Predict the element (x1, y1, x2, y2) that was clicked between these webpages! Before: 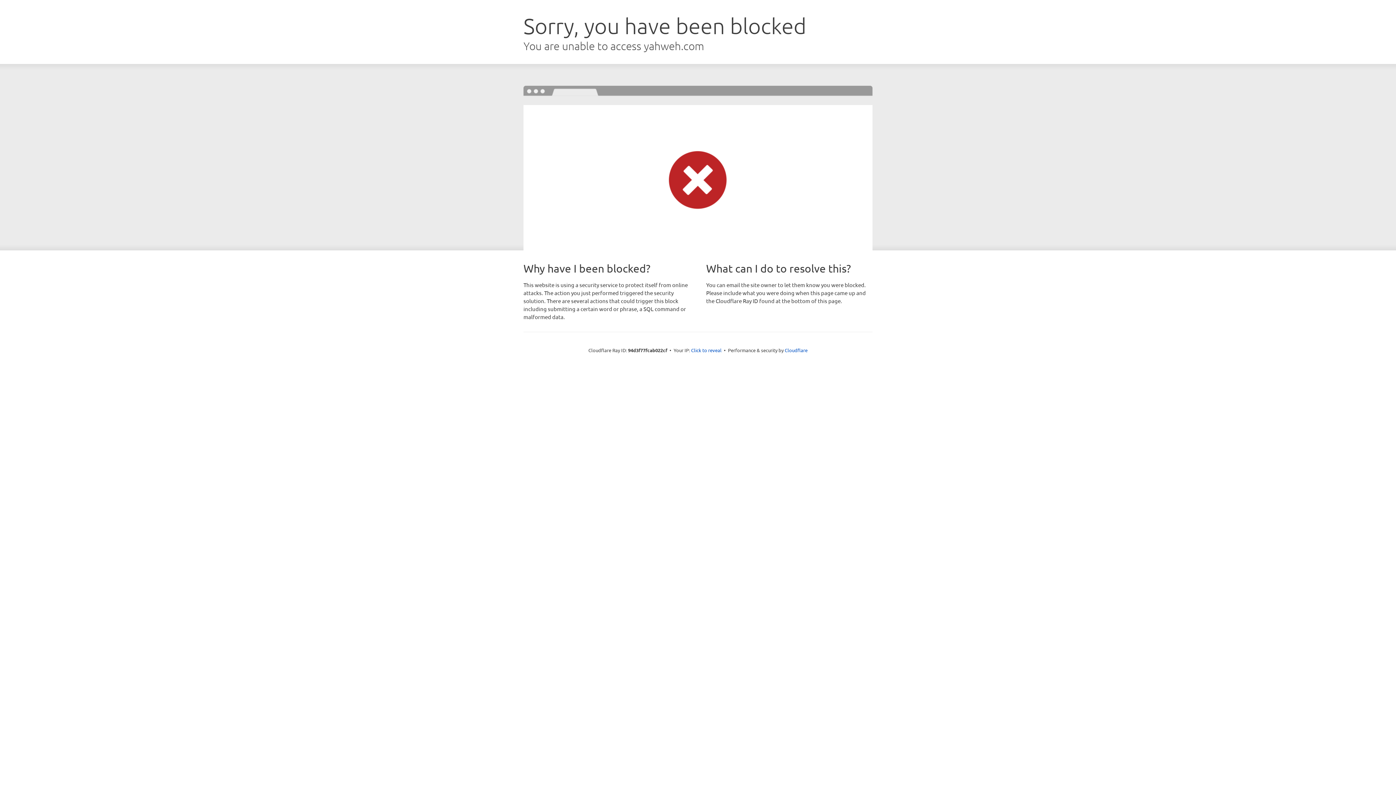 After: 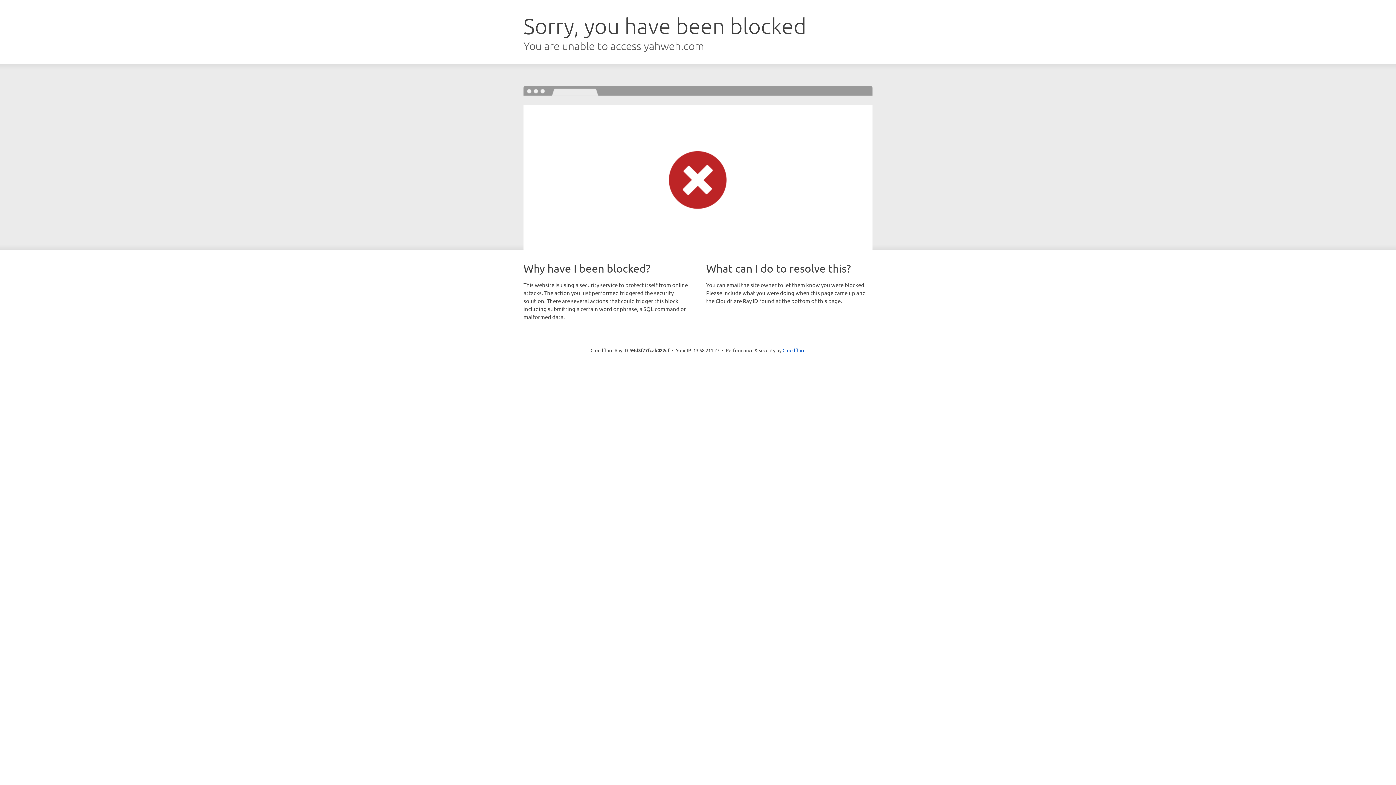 Action: bbox: (691, 346, 721, 353) label: Click to reveal